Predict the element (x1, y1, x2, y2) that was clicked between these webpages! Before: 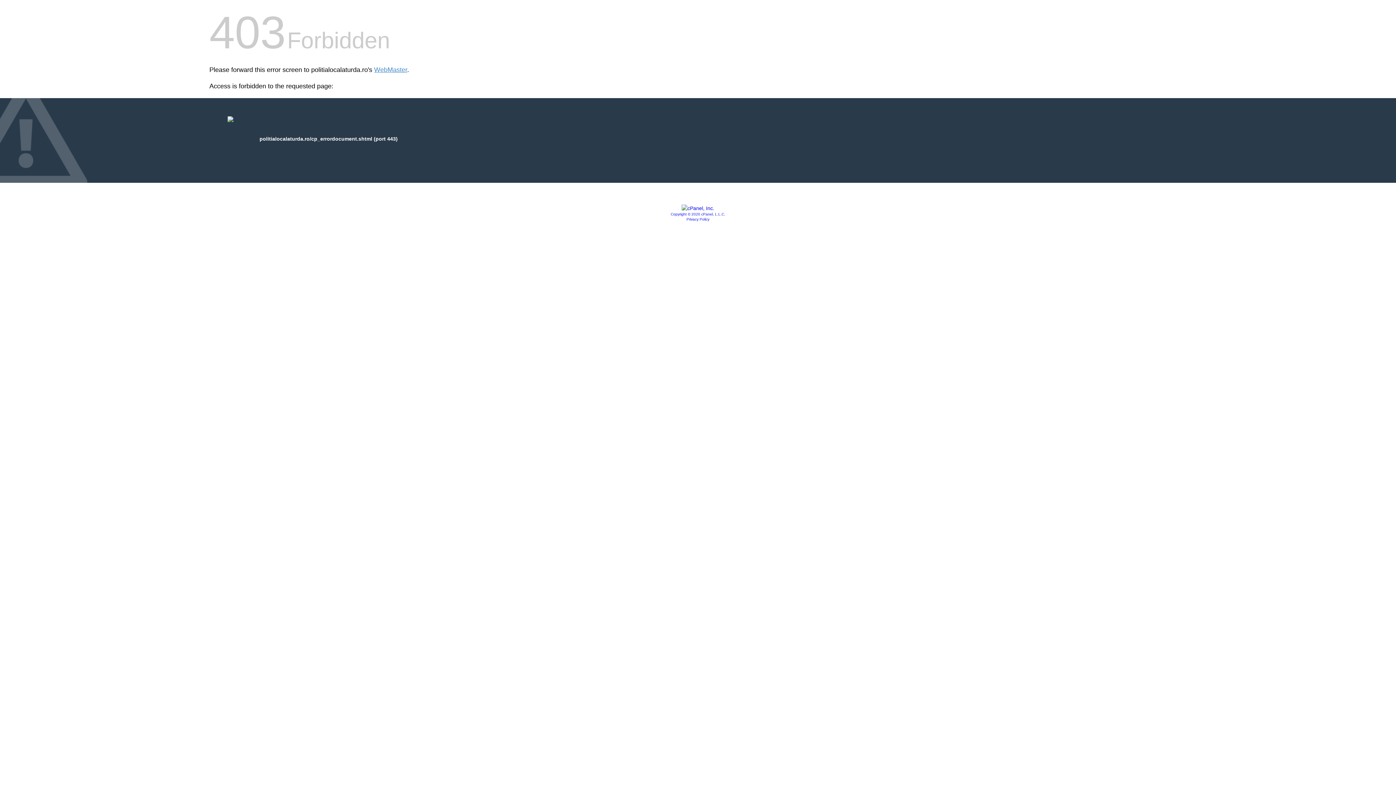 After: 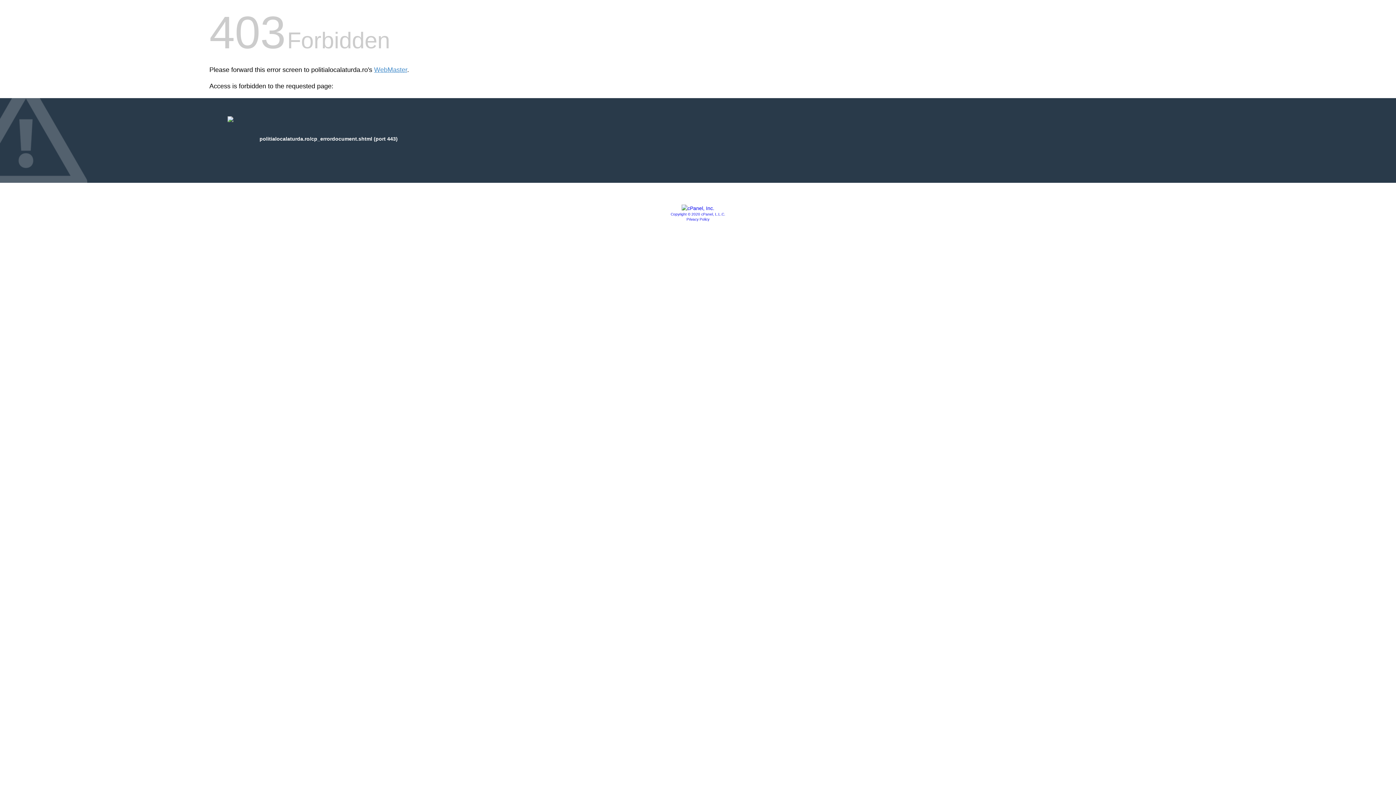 Action: bbox: (686, 217, 709, 221) label: Privacy Policy